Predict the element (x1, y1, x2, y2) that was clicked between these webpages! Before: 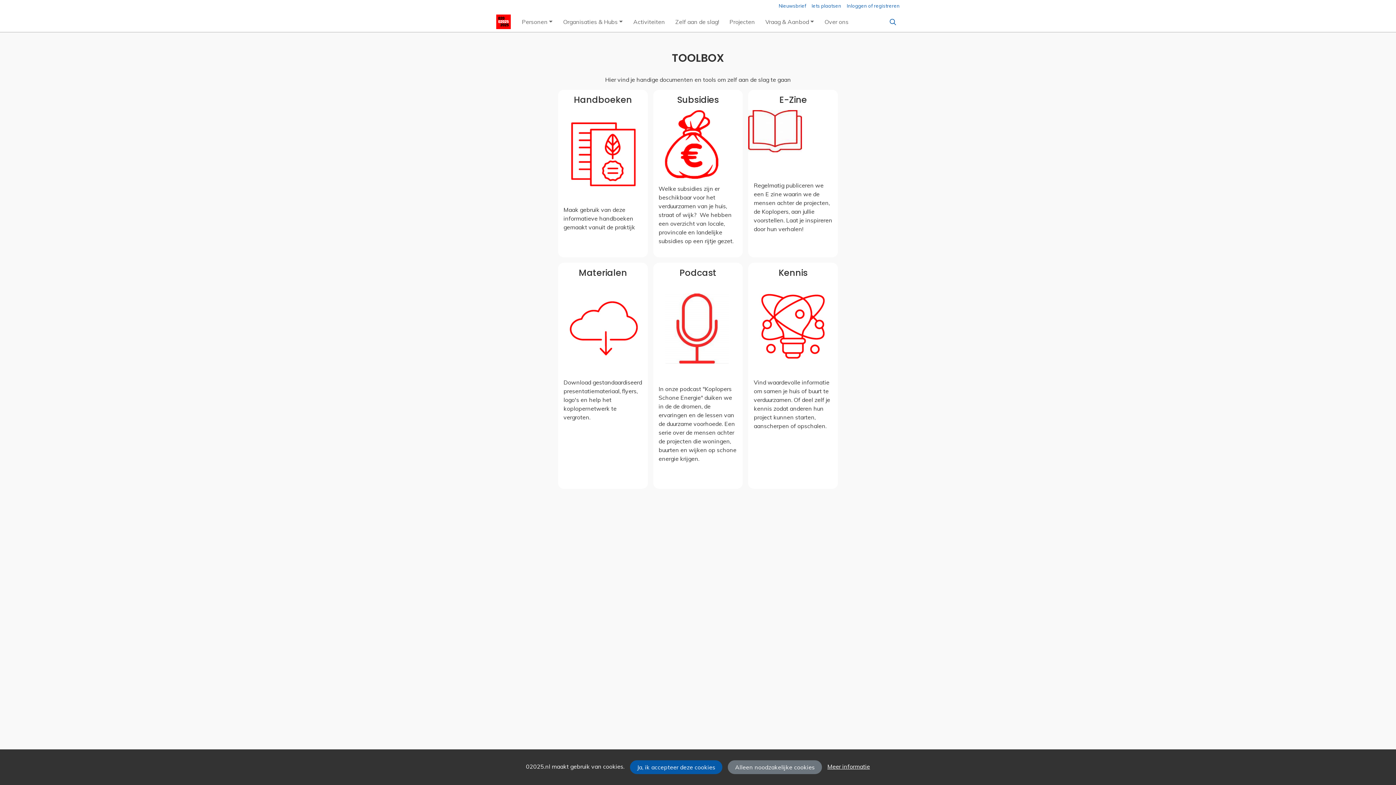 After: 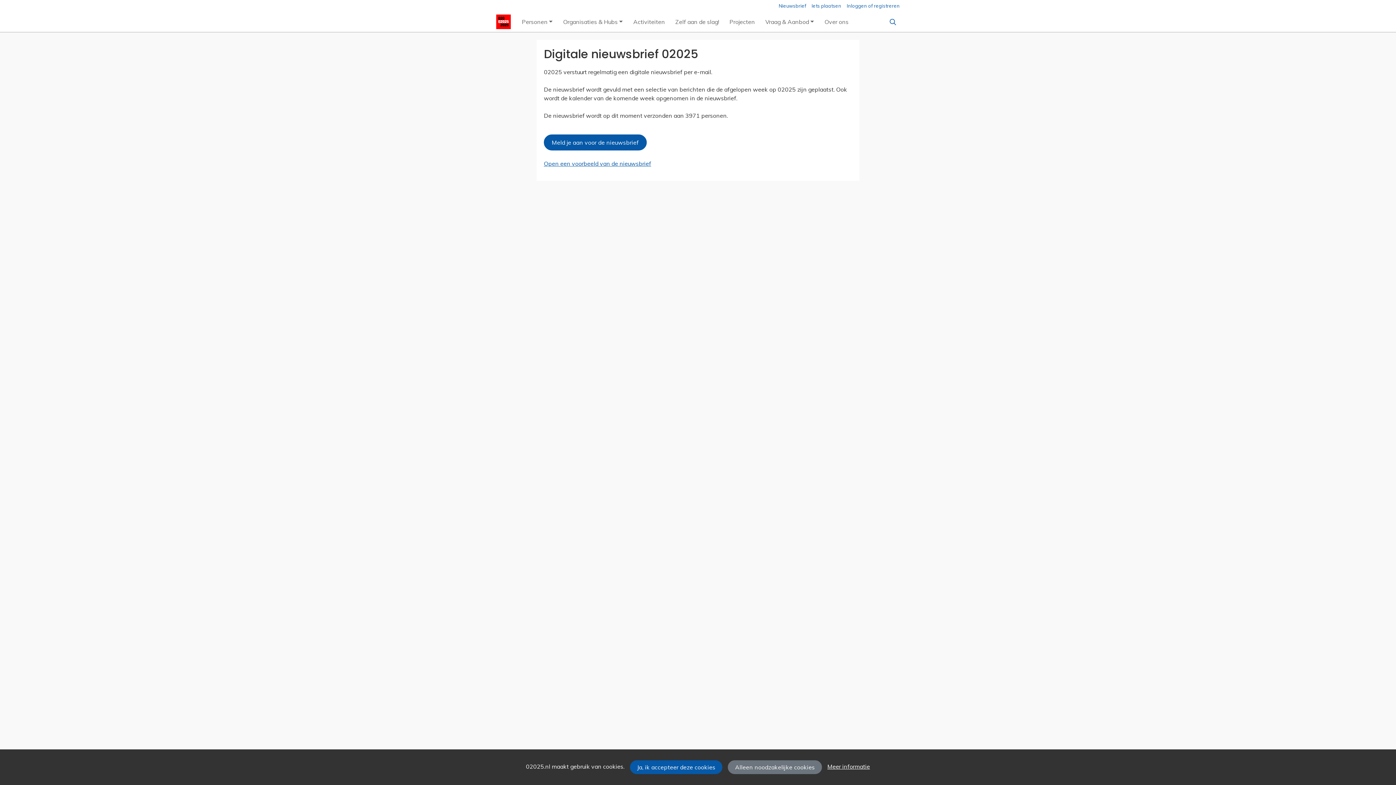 Action: bbox: (778, 0, 806, 11) label: Nieuwsbrief